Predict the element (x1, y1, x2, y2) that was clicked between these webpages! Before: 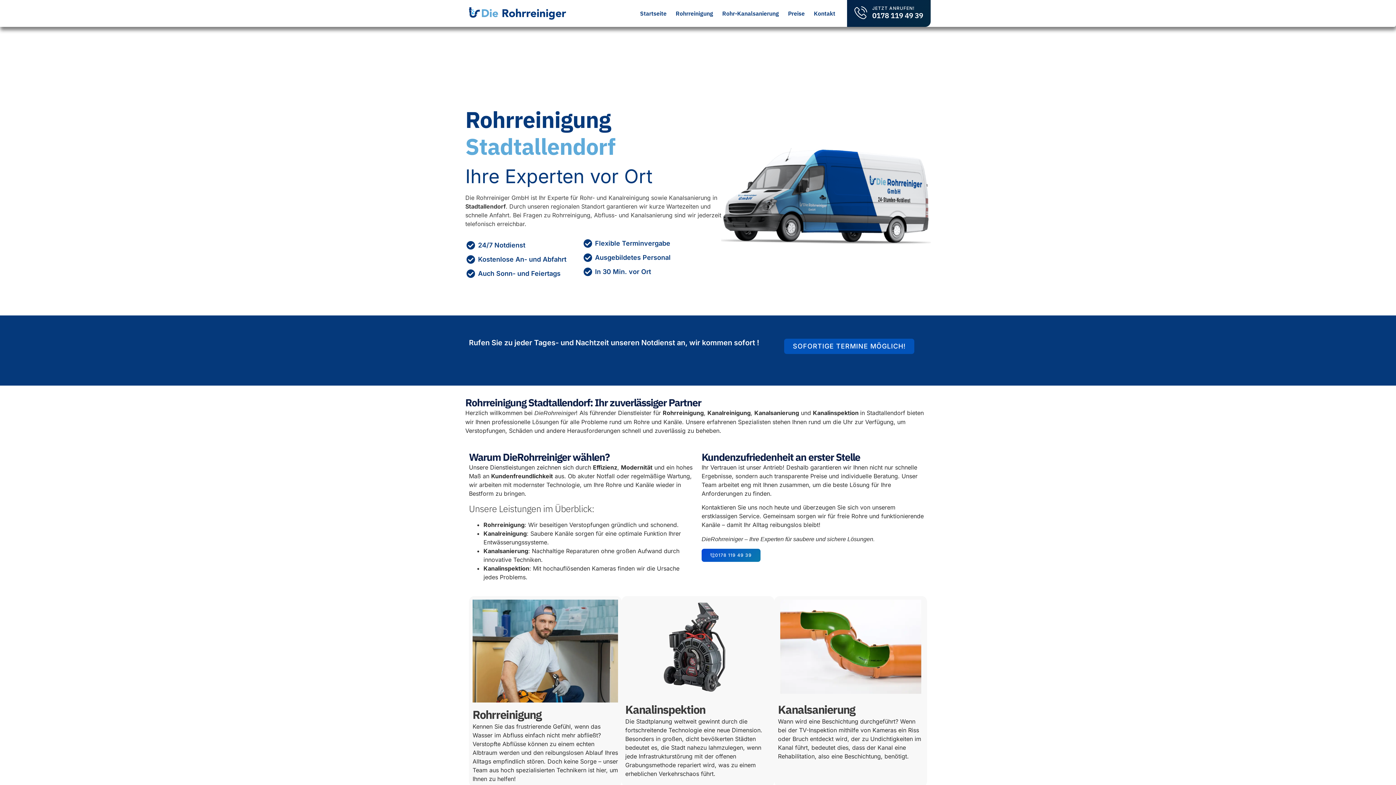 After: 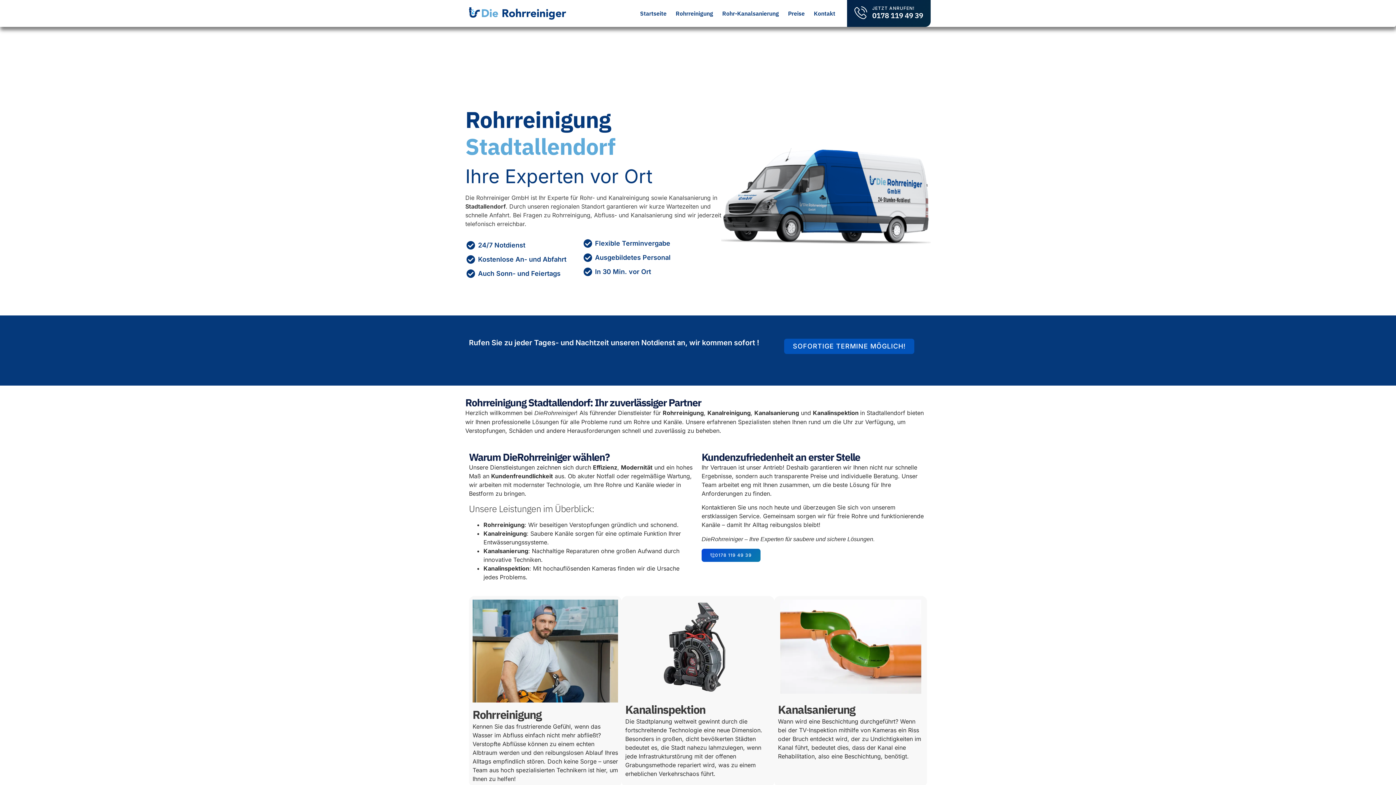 Action: bbox: (872, 5, 915, 10) label: JETZT ANRUFEN!